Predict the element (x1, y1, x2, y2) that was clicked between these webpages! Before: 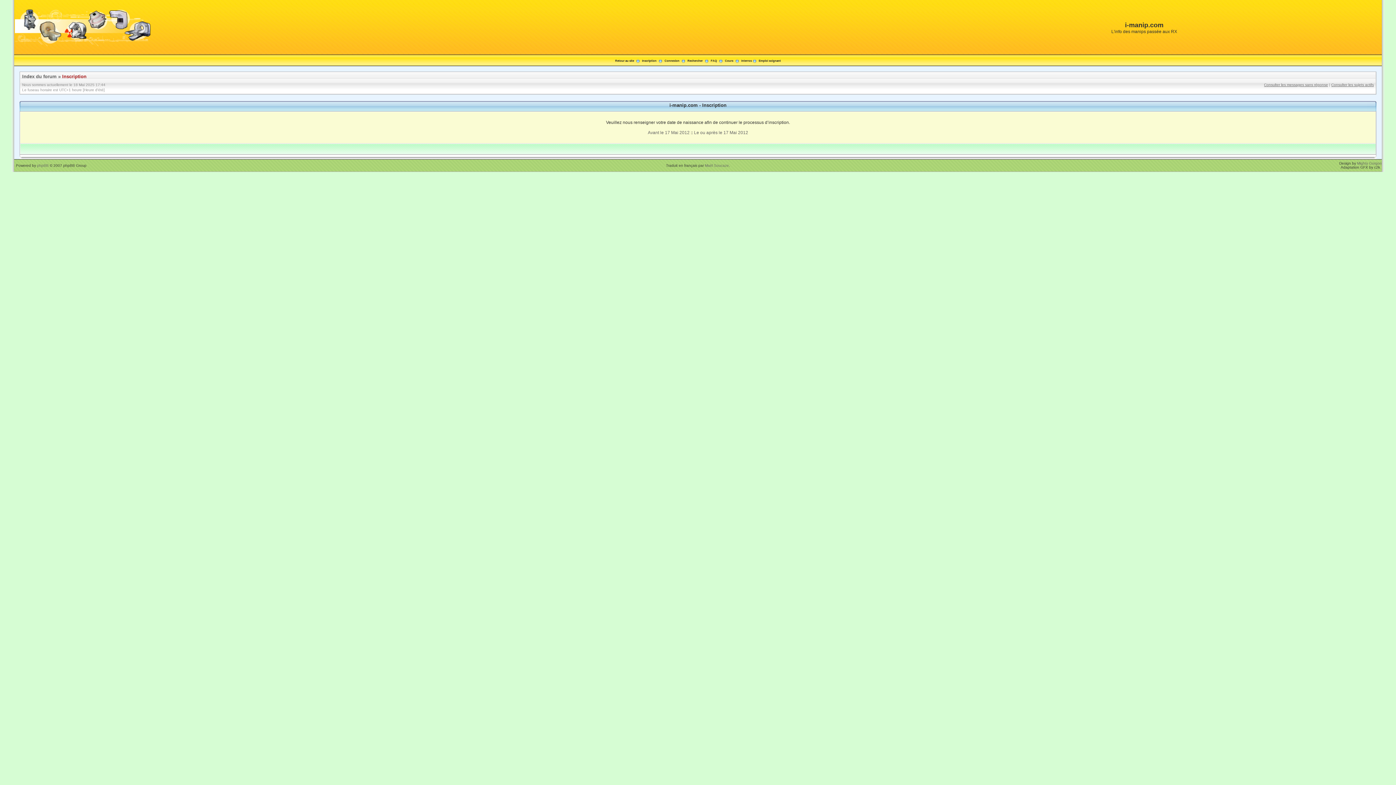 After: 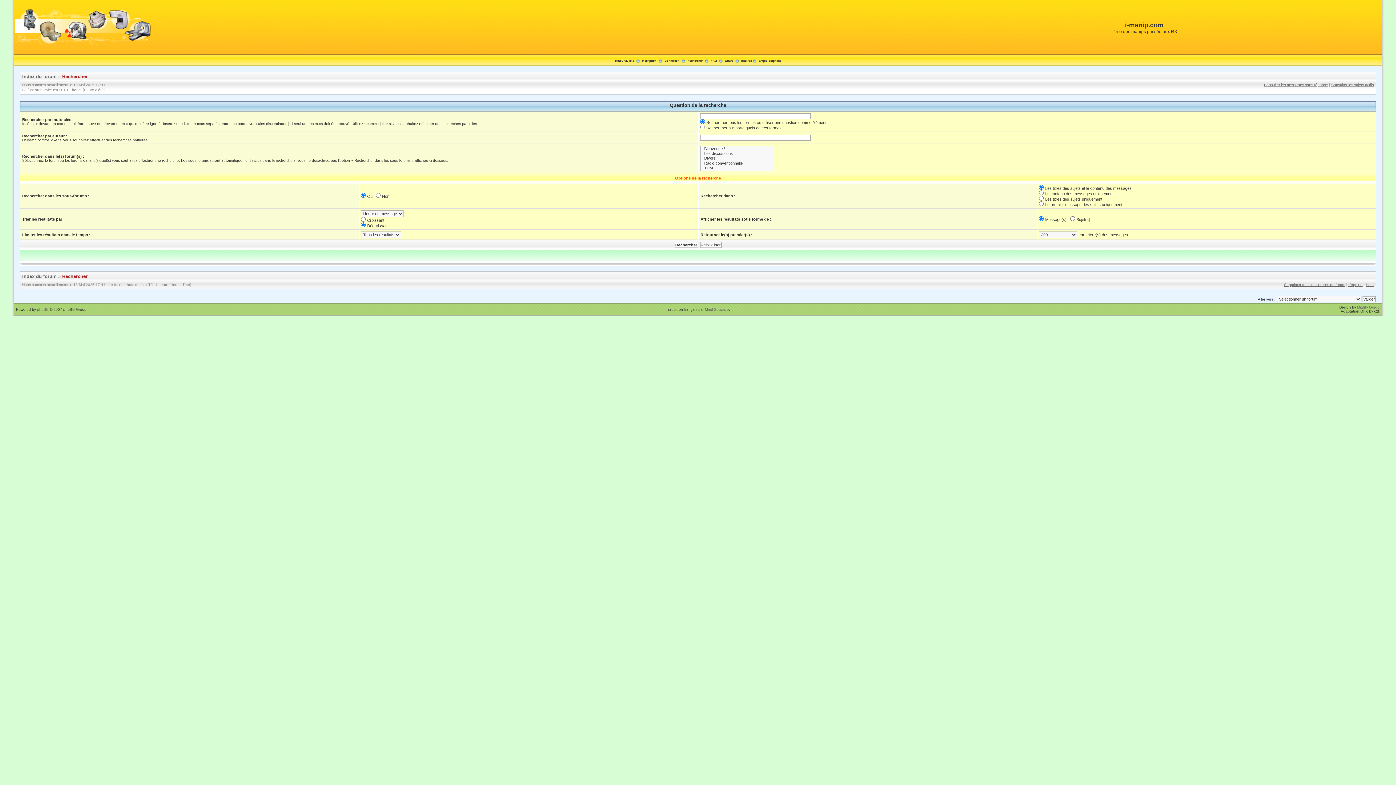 Action: bbox: (687, 59, 702, 62) label: Rechercher